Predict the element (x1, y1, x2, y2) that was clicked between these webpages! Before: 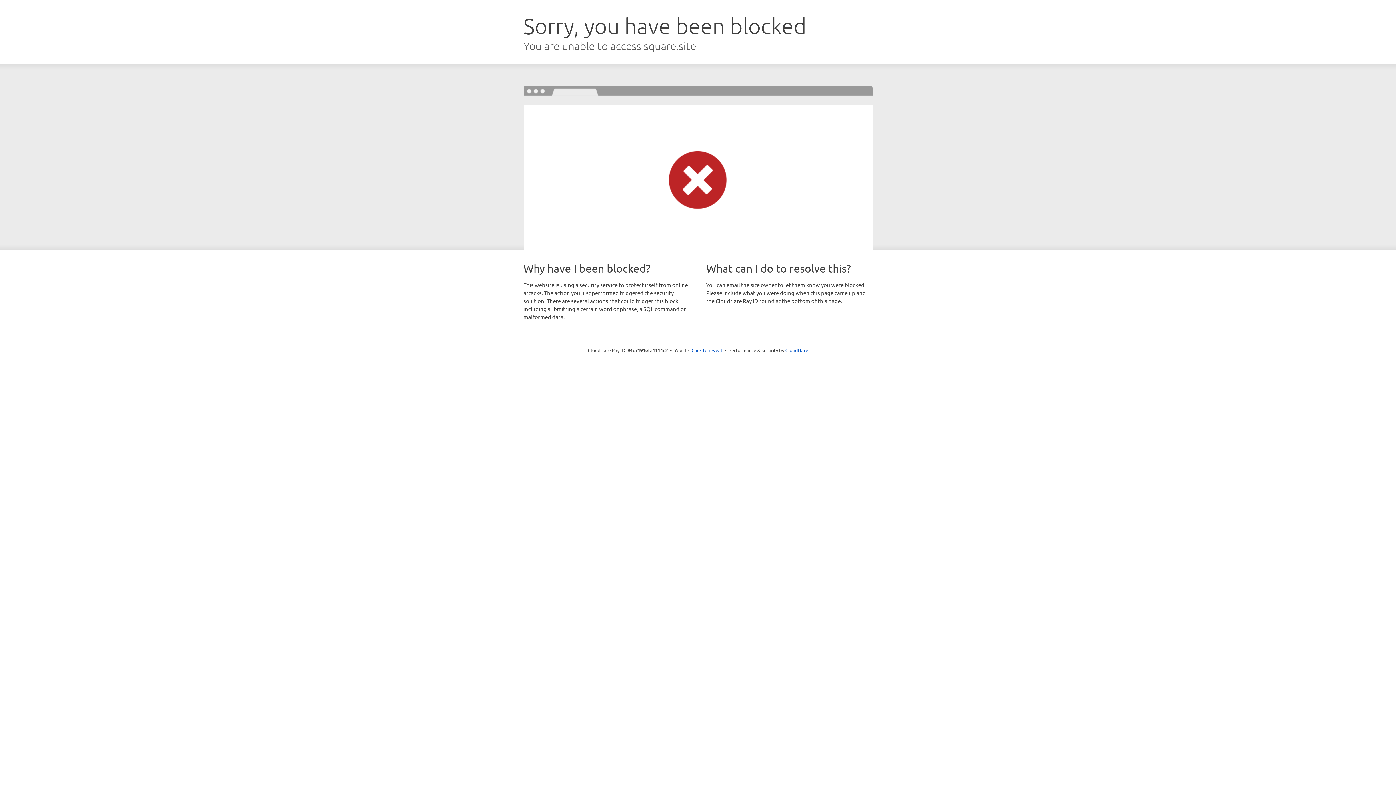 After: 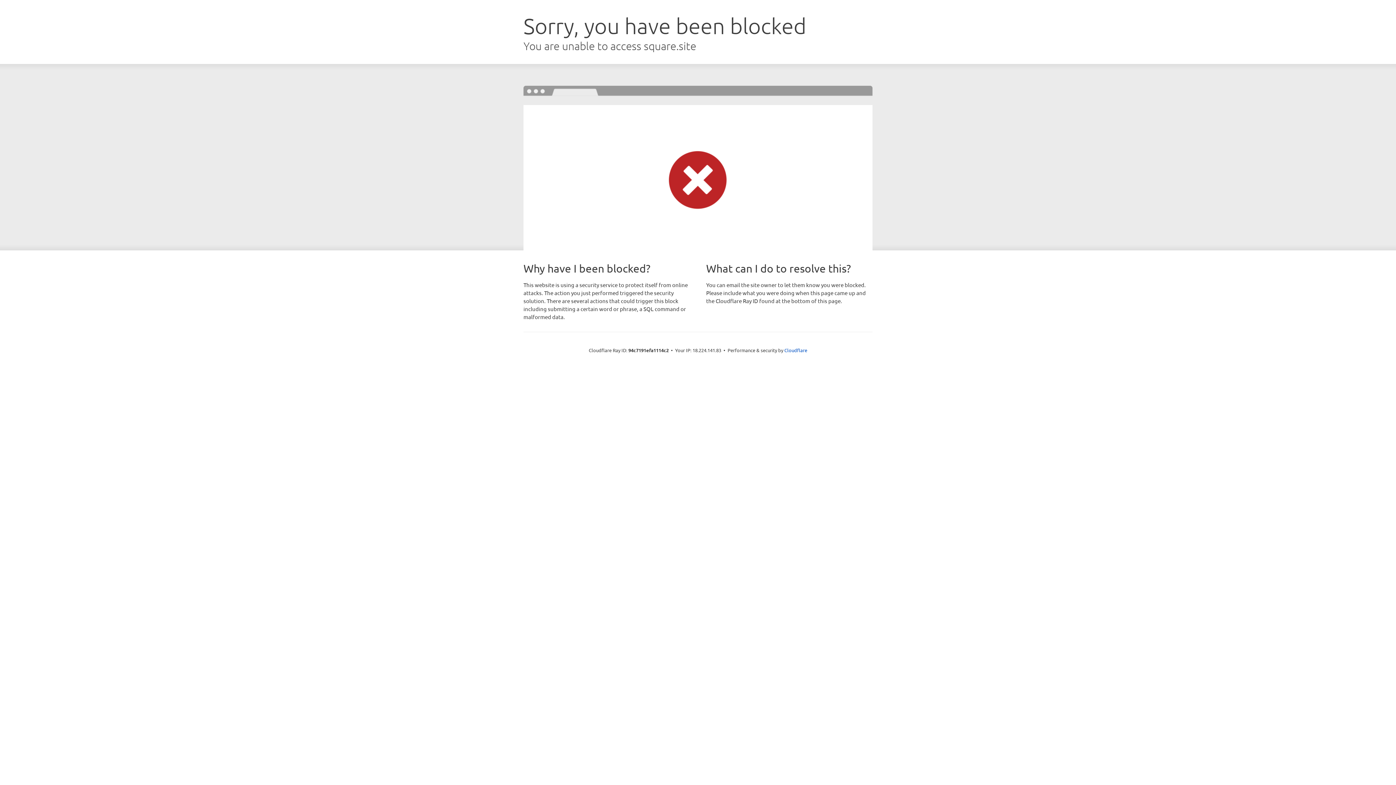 Action: label: Click to reveal bbox: (691, 346, 722, 353)